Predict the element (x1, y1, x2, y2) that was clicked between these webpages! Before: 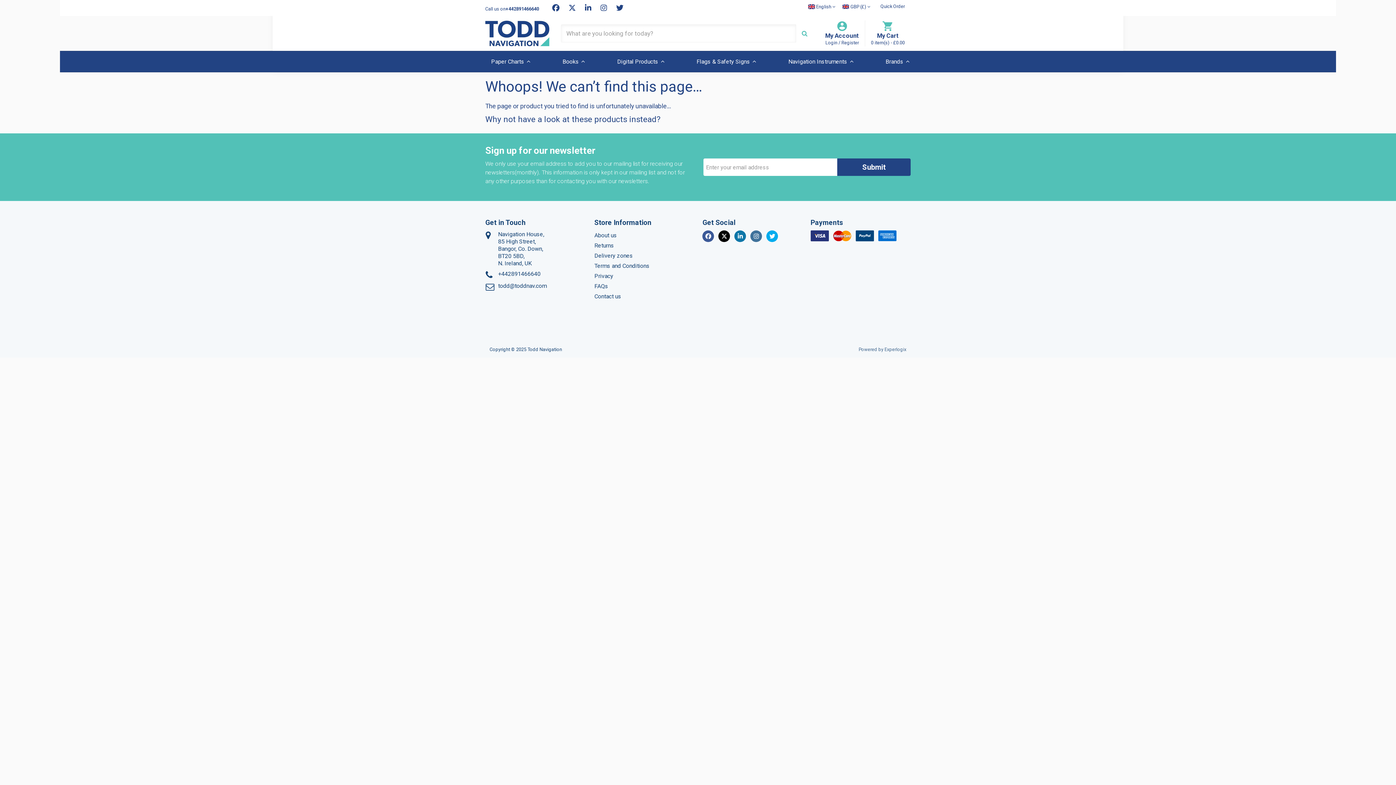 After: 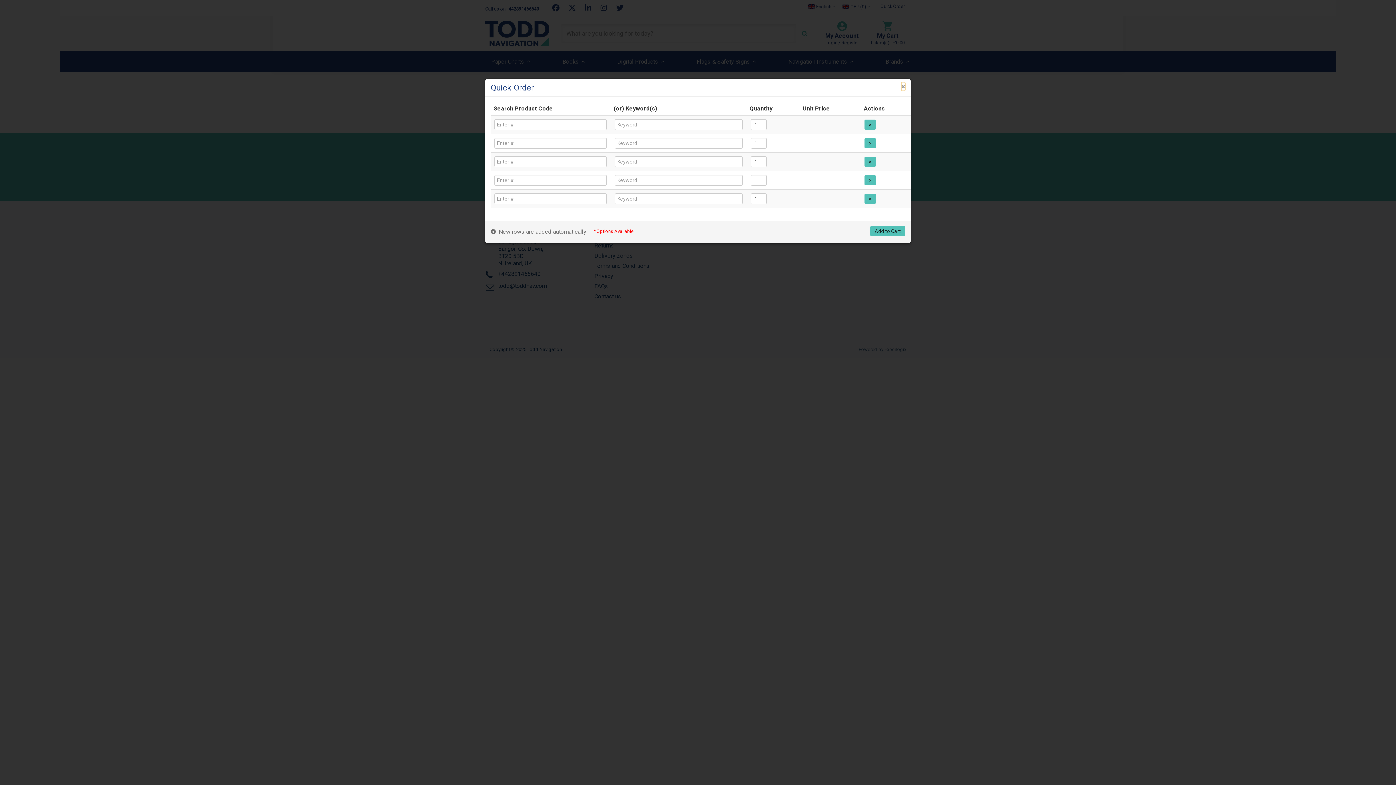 Action: bbox: (880, 4, 905, 8) label: Quick Order